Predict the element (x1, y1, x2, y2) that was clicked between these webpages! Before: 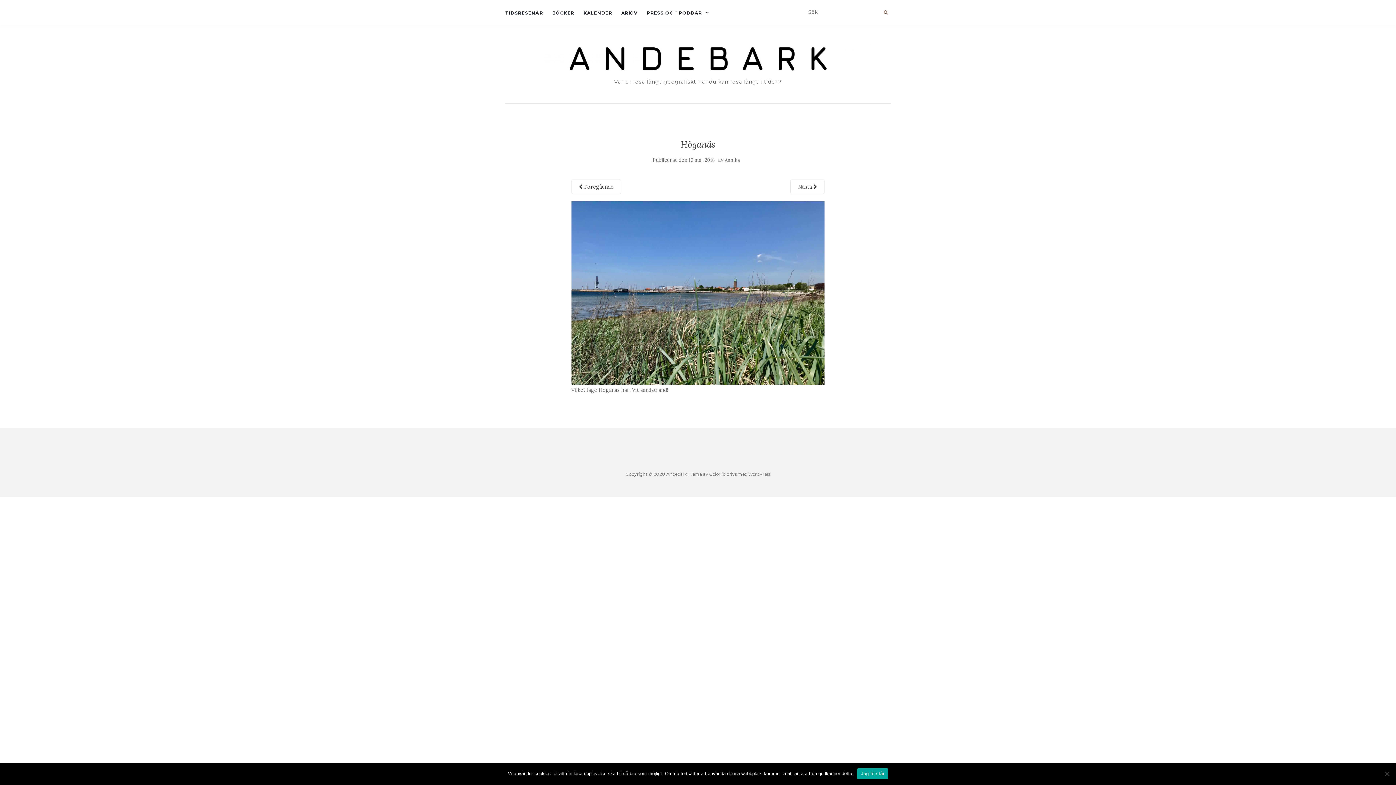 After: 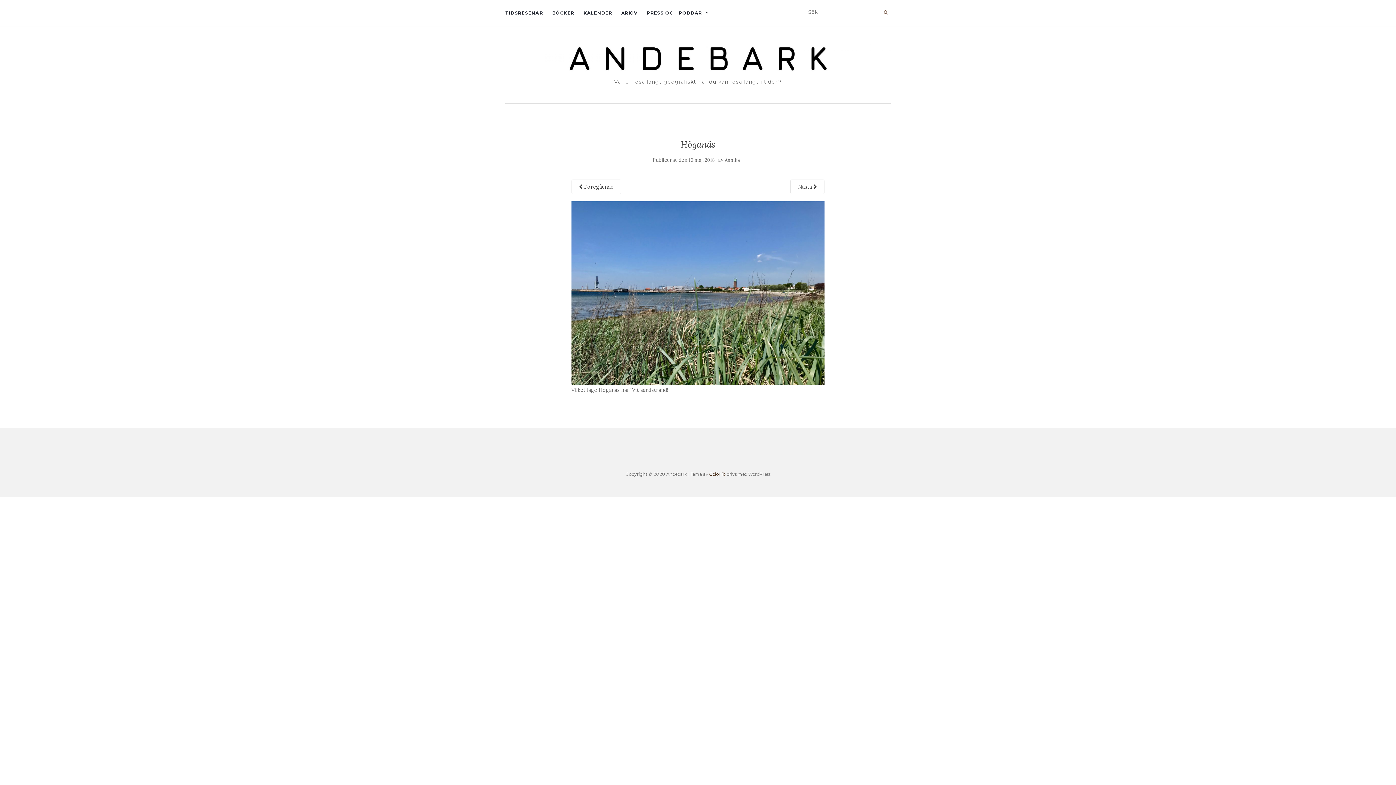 Action: label: Colorlib bbox: (709, 471, 725, 477)